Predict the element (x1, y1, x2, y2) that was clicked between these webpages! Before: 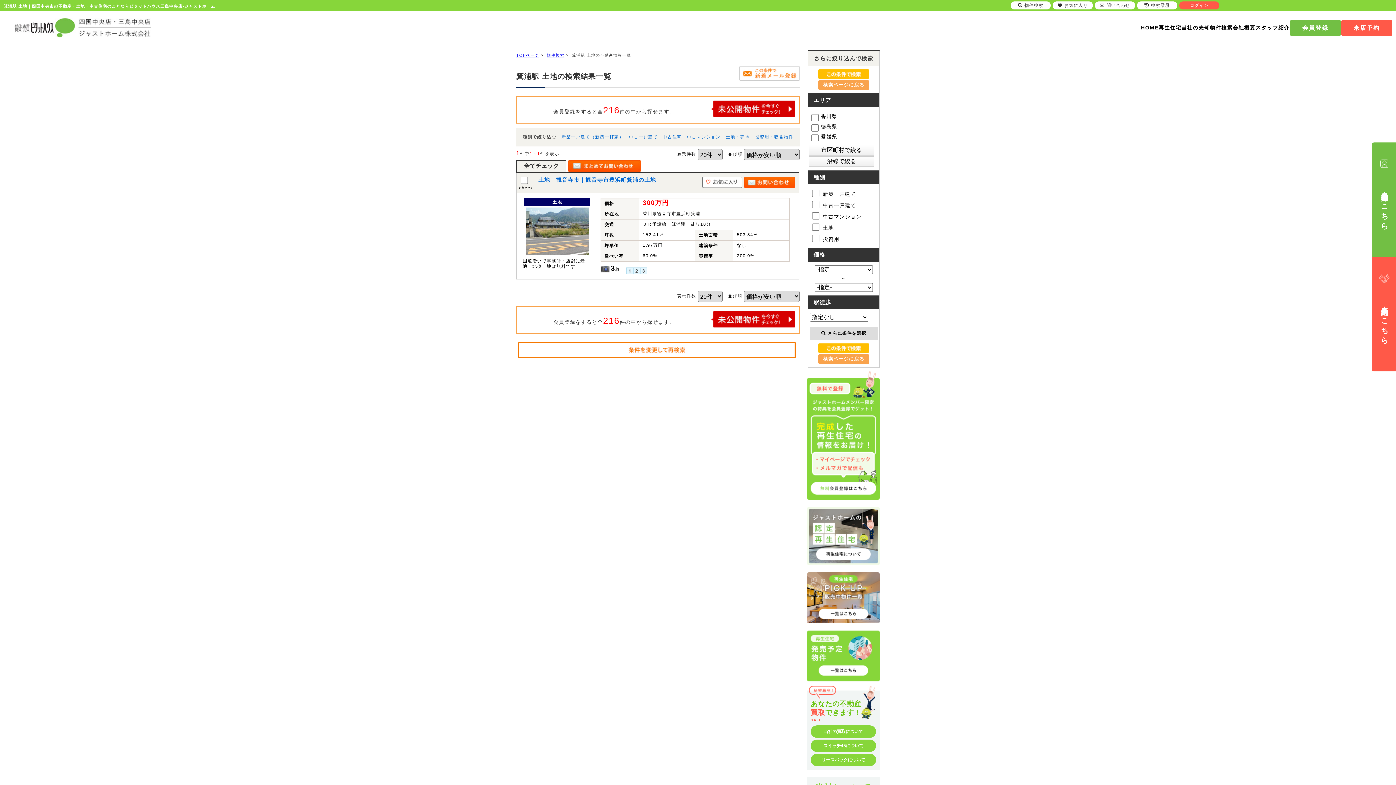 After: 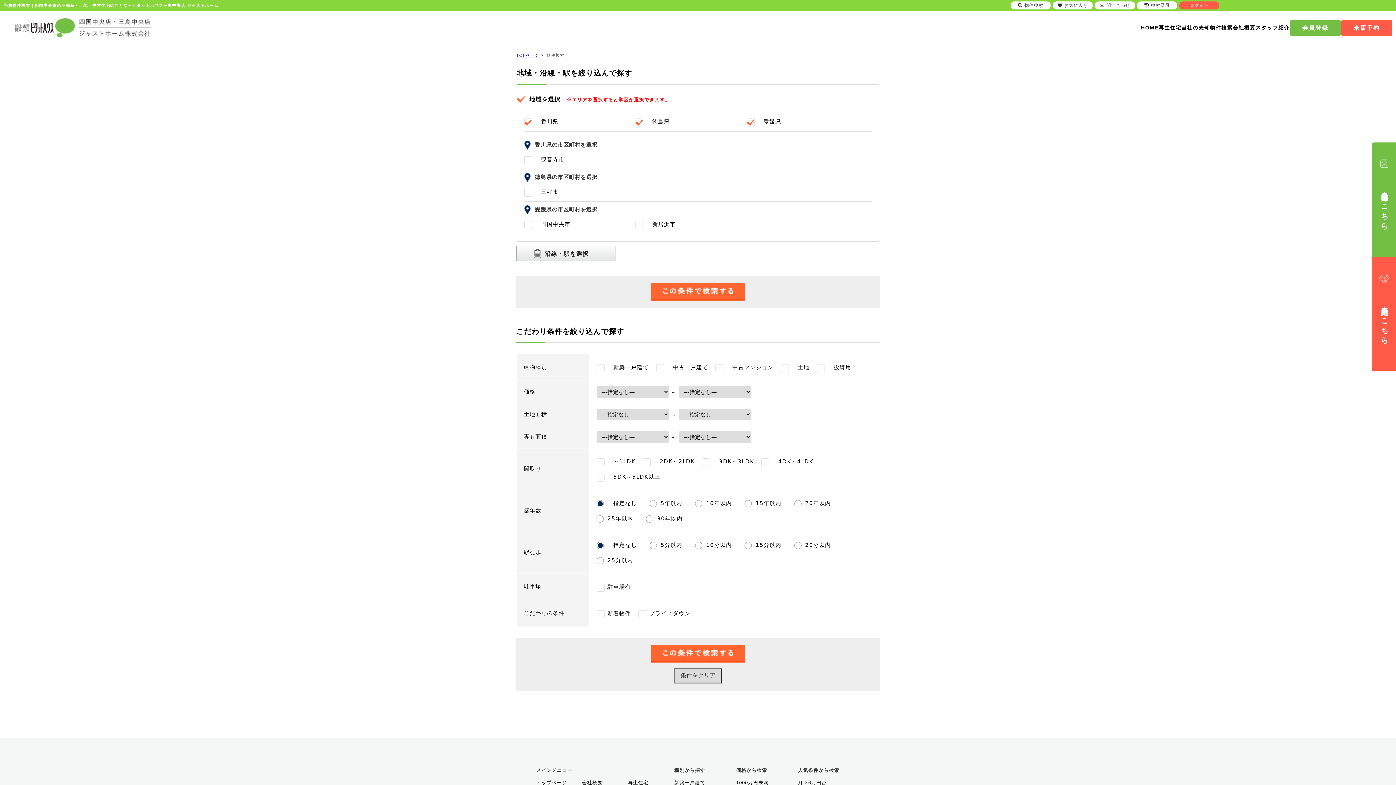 Action: bbox: (818, 80, 869, 89) label: 検索ページに戻る